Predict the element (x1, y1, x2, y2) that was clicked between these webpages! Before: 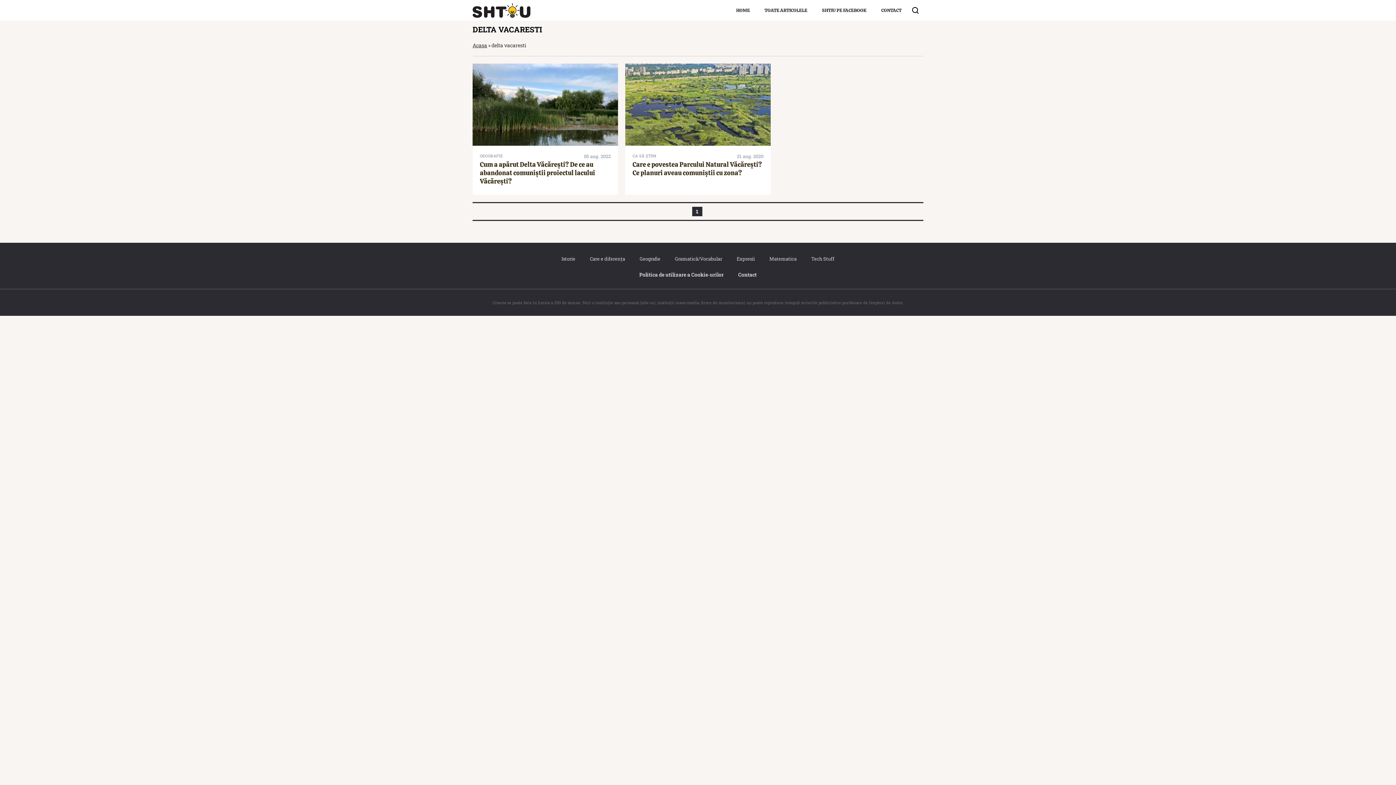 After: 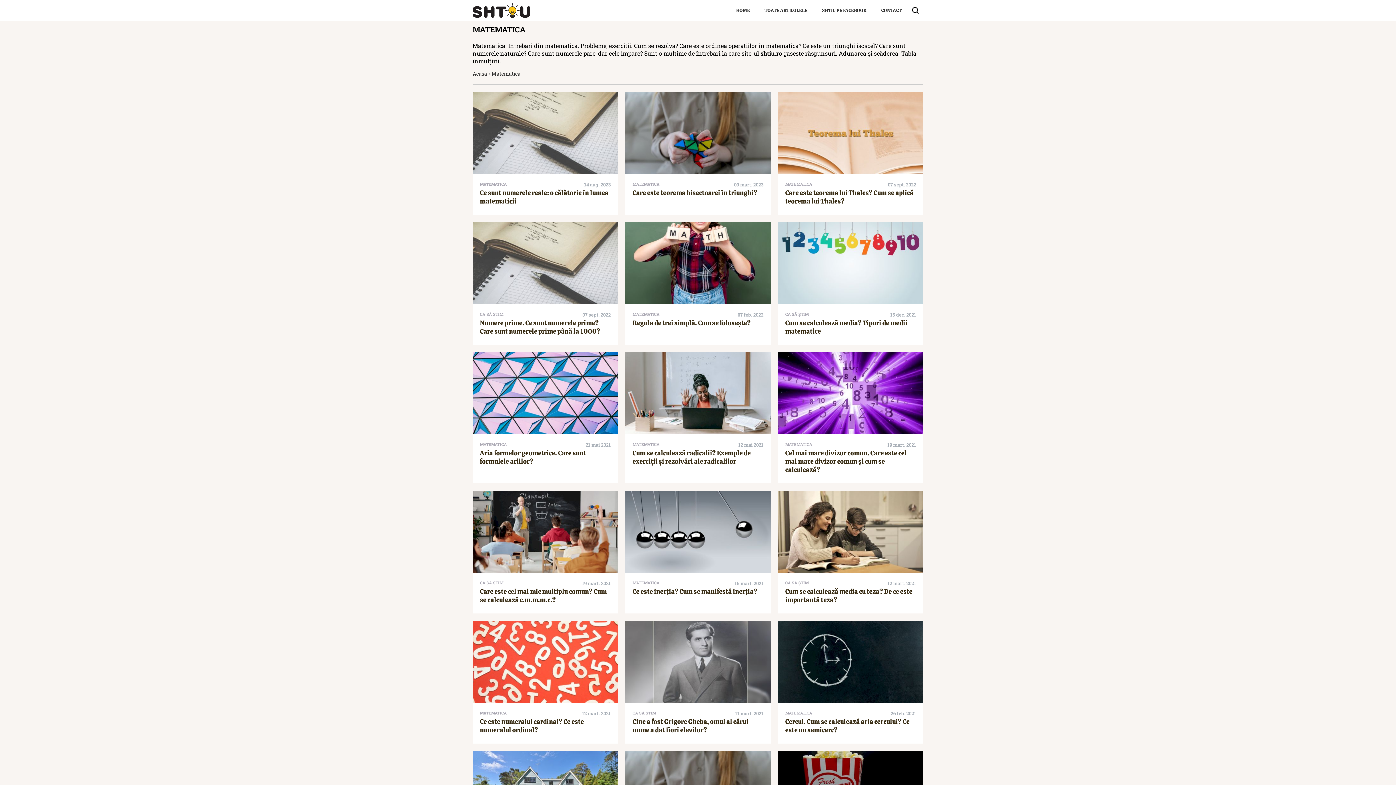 Action: bbox: (769, 253, 796, 264) label: Matematica